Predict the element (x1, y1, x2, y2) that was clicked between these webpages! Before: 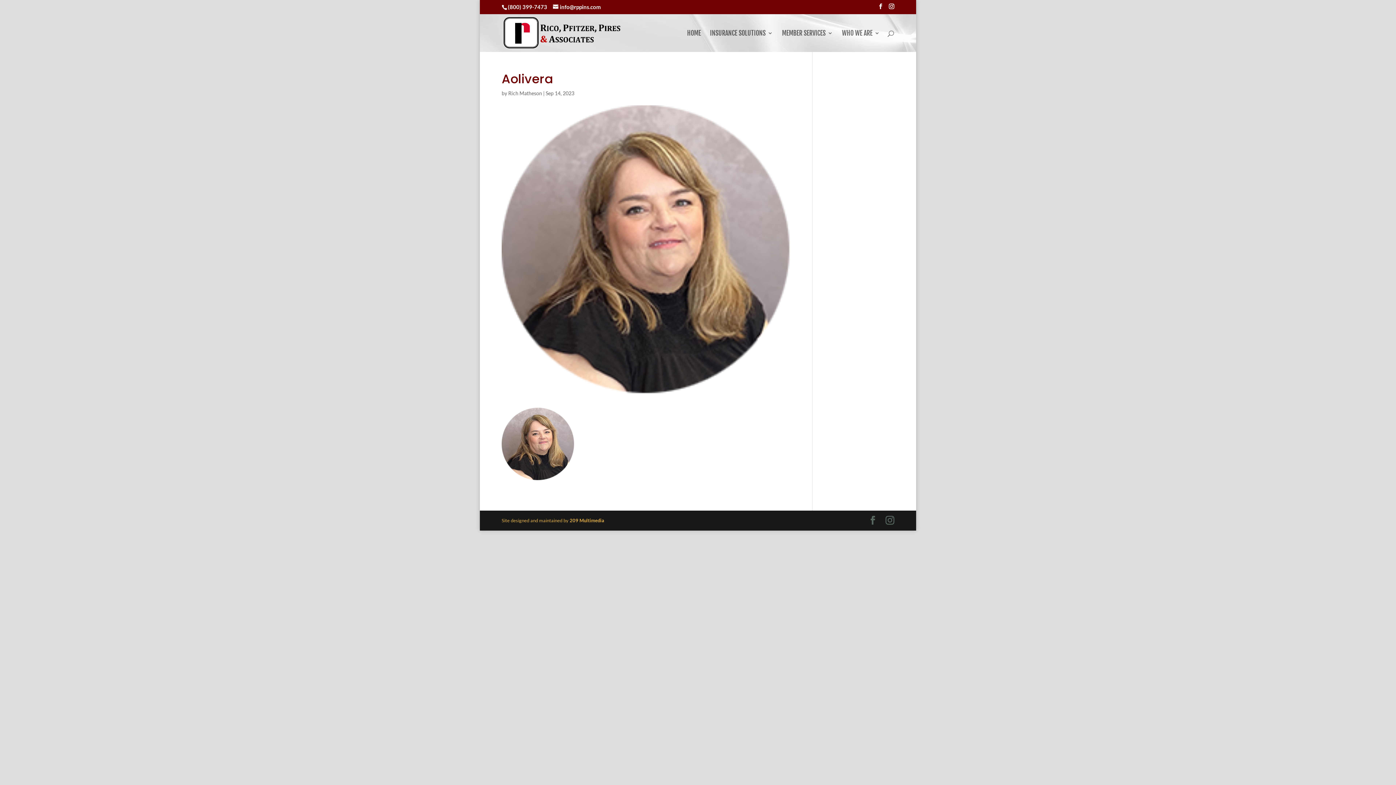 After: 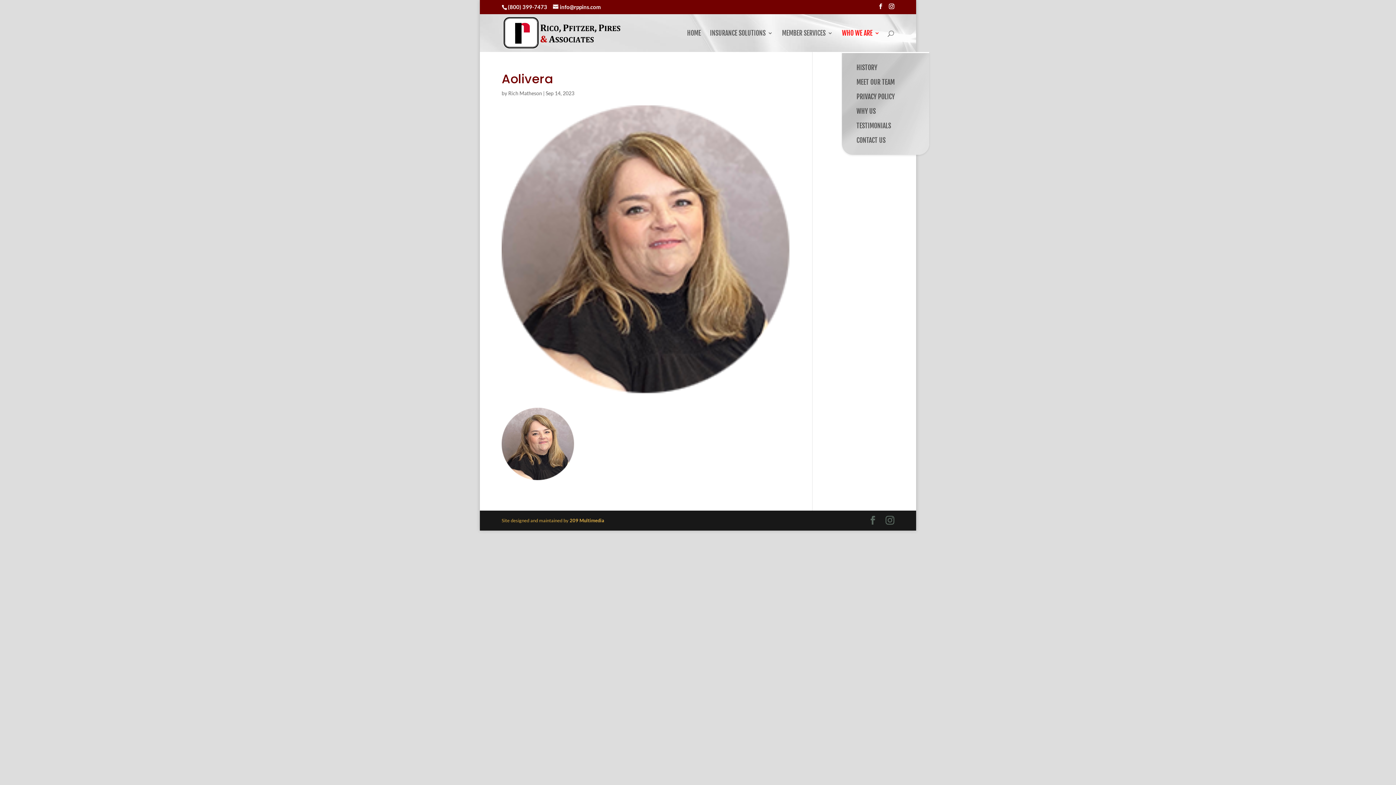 Action: label: WHO WE ARE bbox: (842, 30, 880, 51)